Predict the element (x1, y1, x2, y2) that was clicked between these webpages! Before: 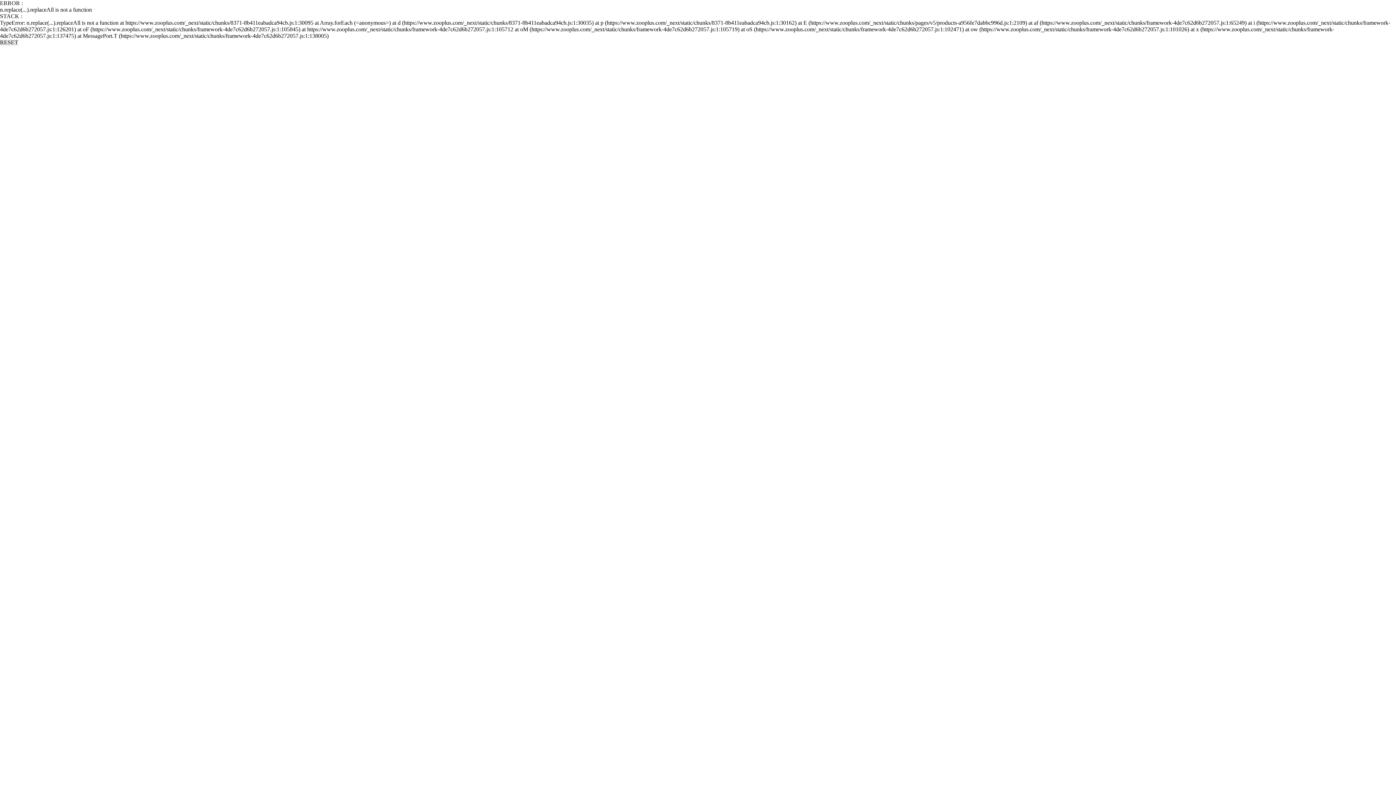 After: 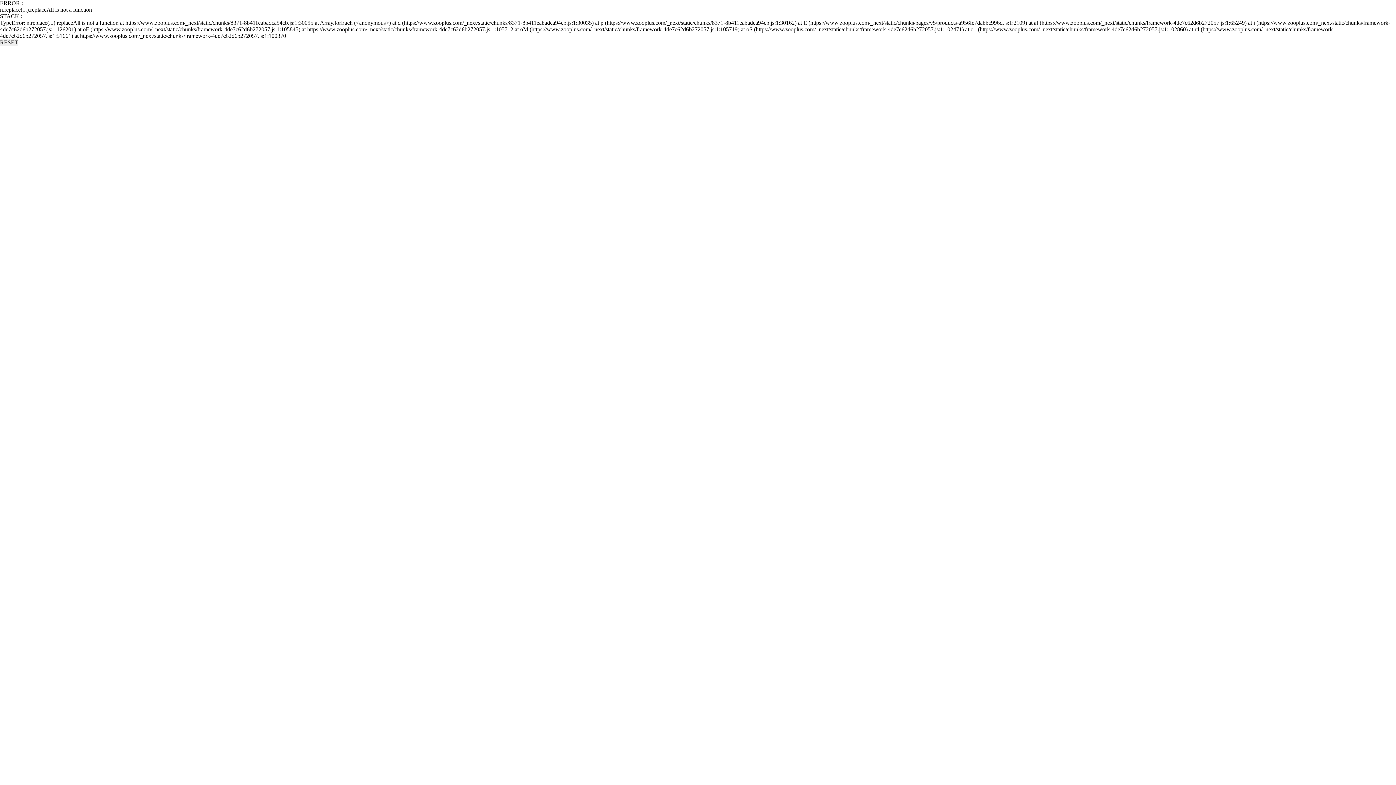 Action: label: RESET bbox: (0, 39, 18, 45)